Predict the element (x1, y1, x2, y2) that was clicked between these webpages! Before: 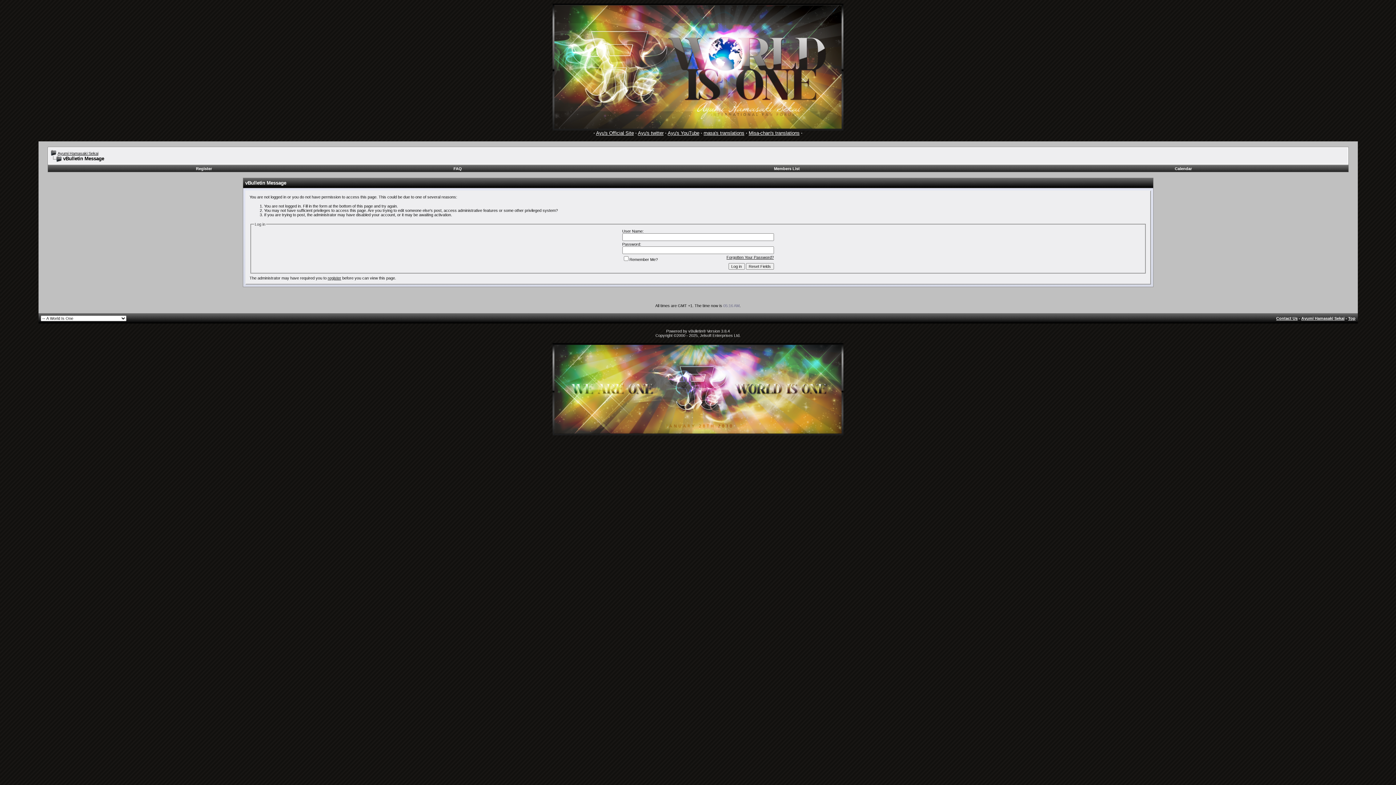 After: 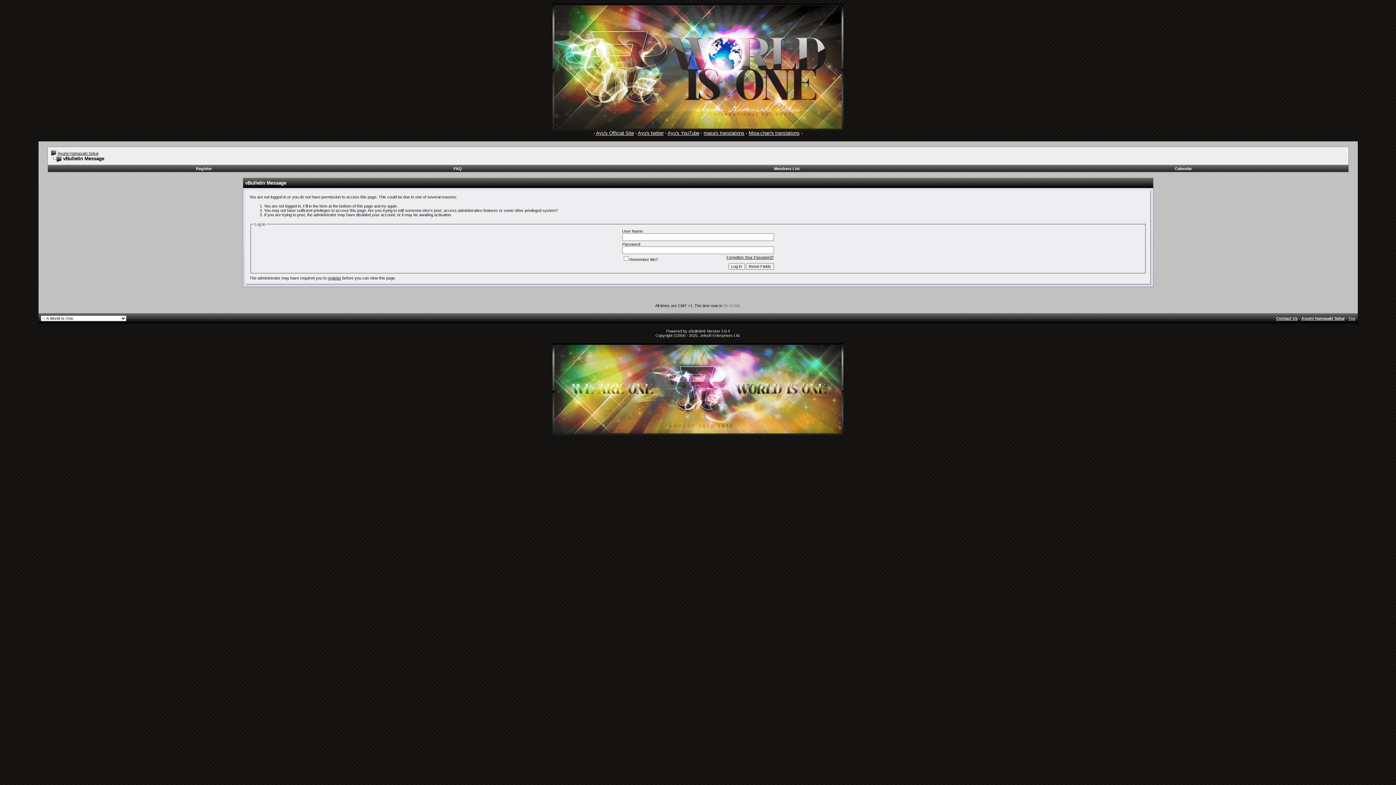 Action: label: Top bbox: (1348, 316, 1355, 320)